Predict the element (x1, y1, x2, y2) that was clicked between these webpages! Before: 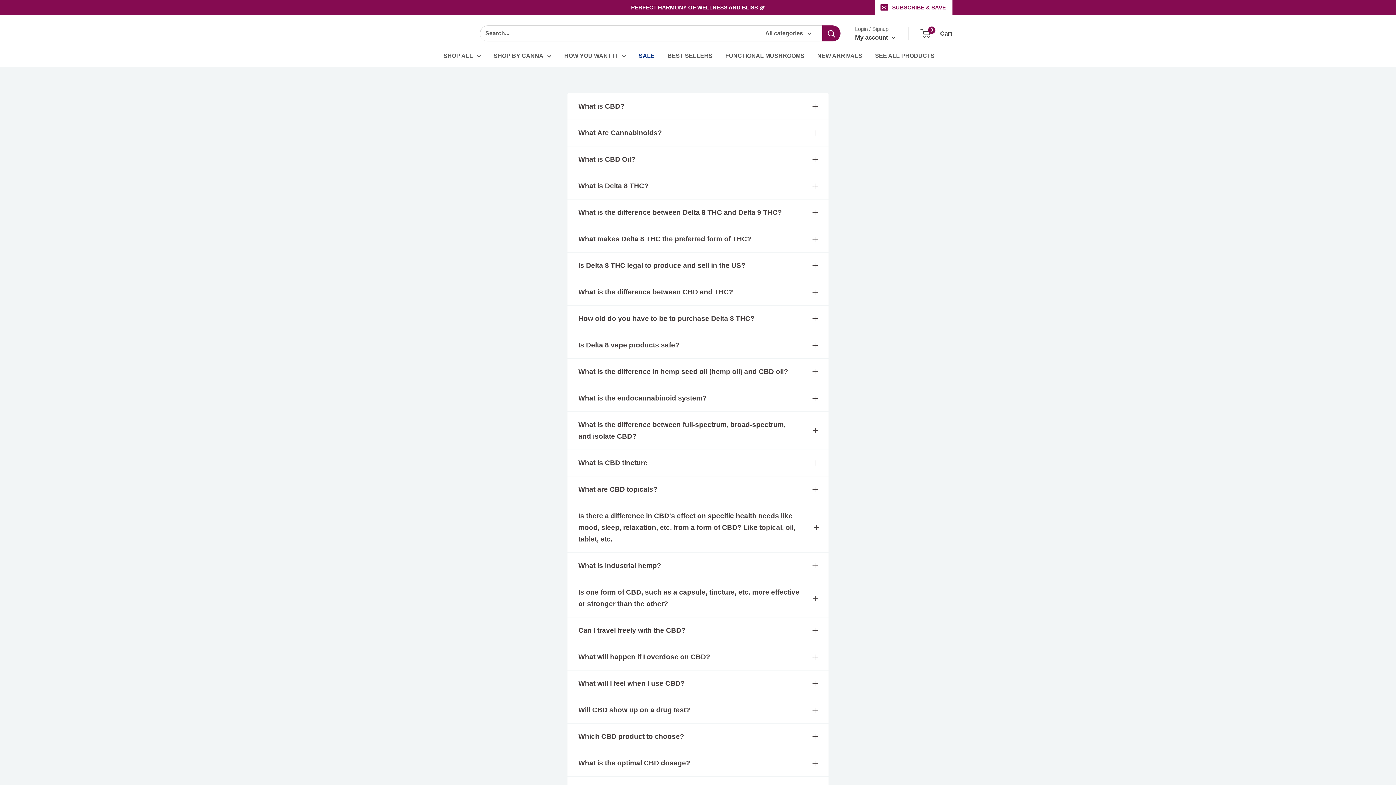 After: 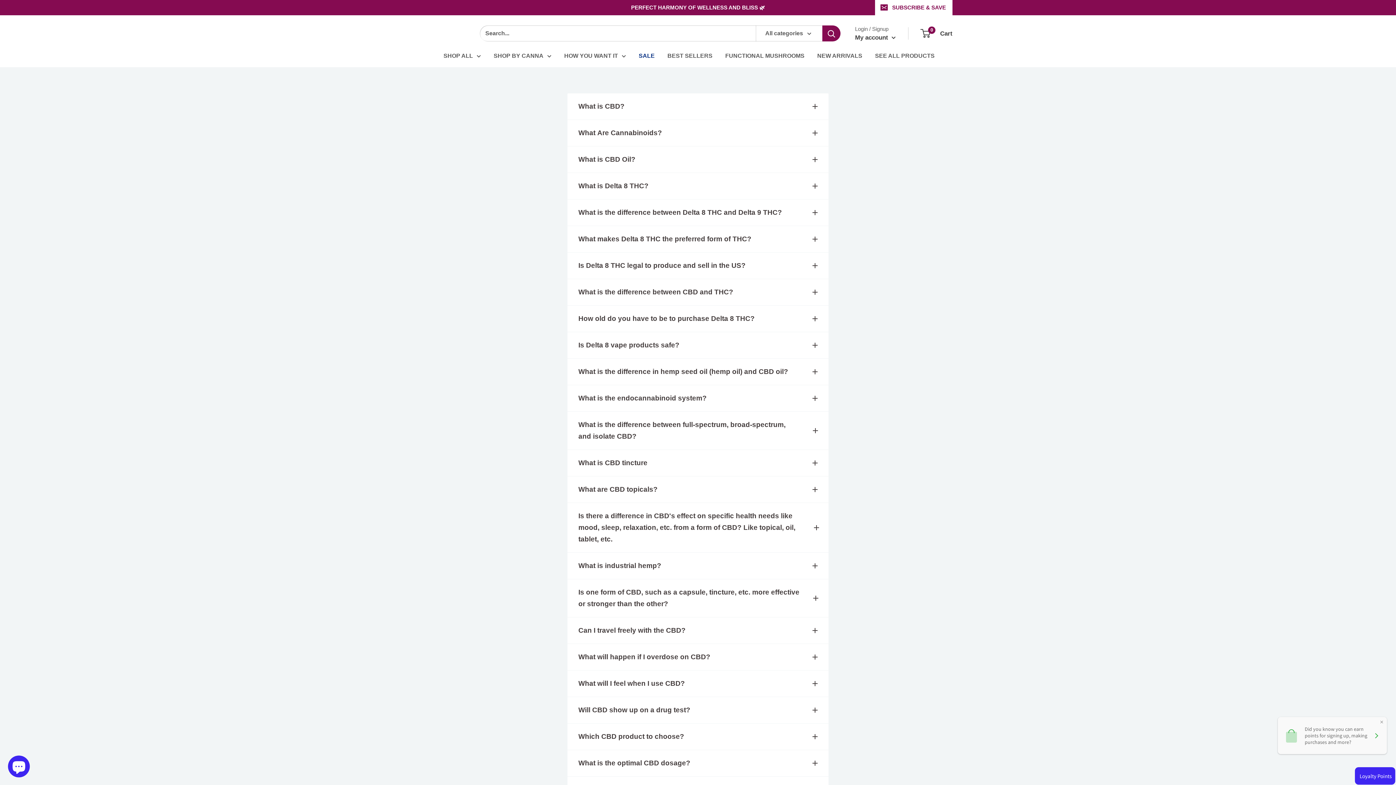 Action: bbox: (578, 678, 817, 689) label: What will I feel when I use CBD?